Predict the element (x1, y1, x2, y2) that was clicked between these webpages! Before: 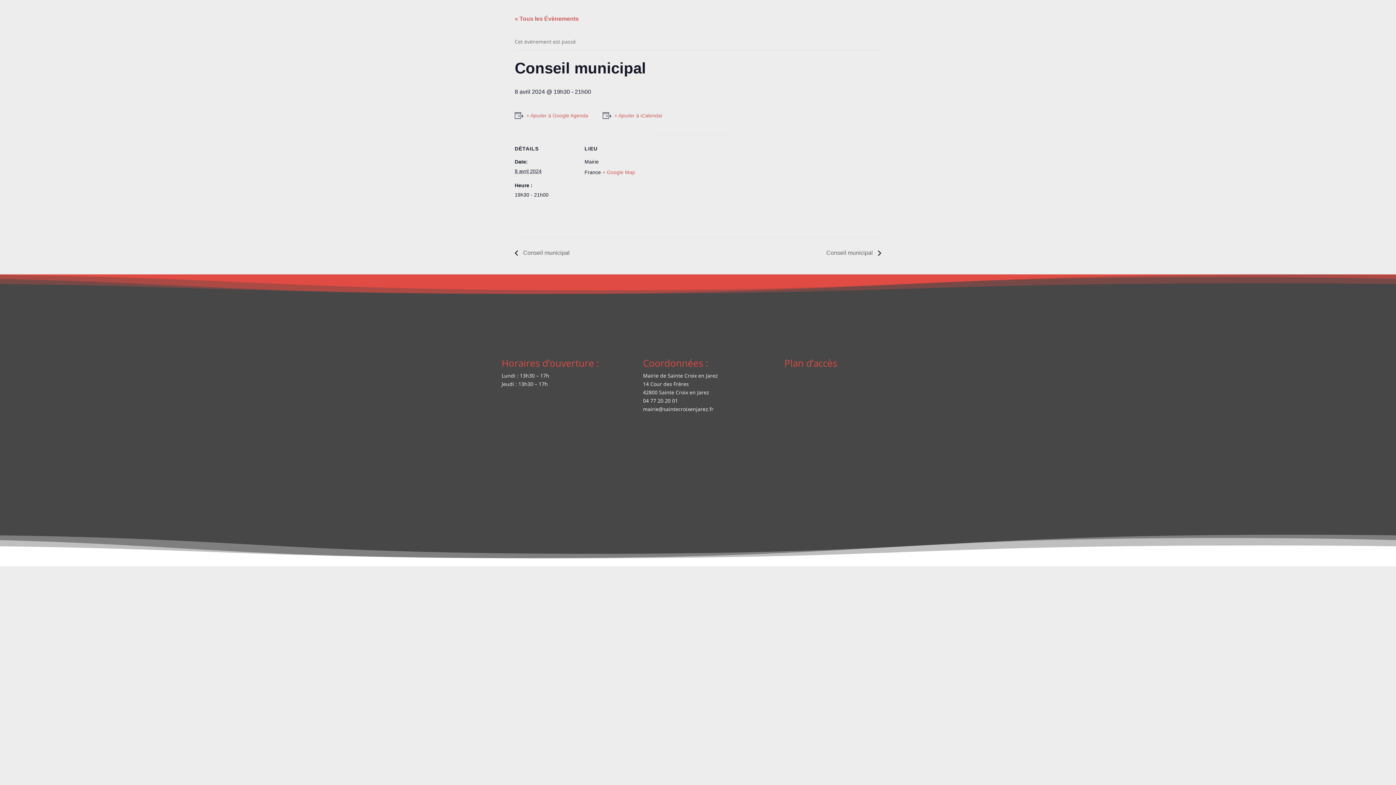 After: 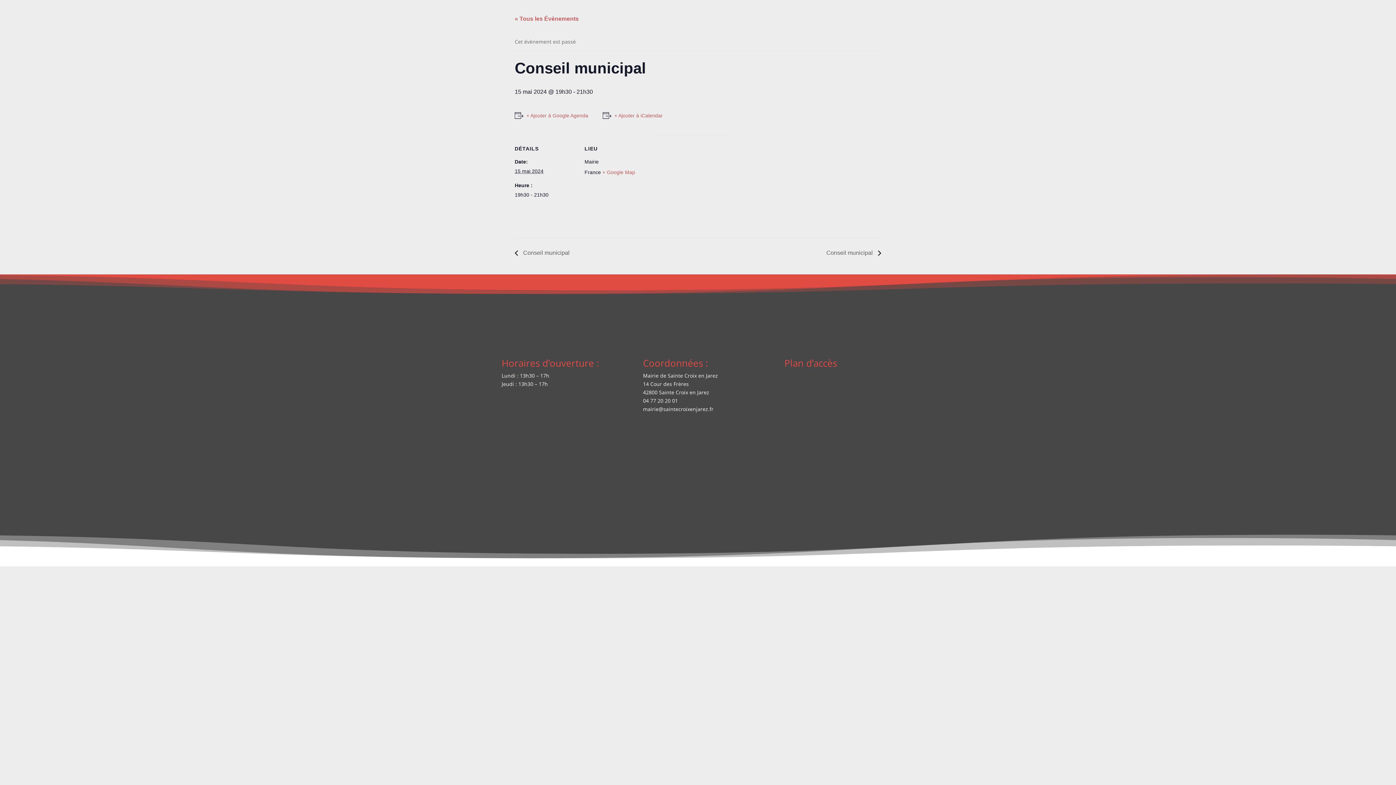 Action: label: Conseil municipal  bbox: (822, 249, 881, 256)